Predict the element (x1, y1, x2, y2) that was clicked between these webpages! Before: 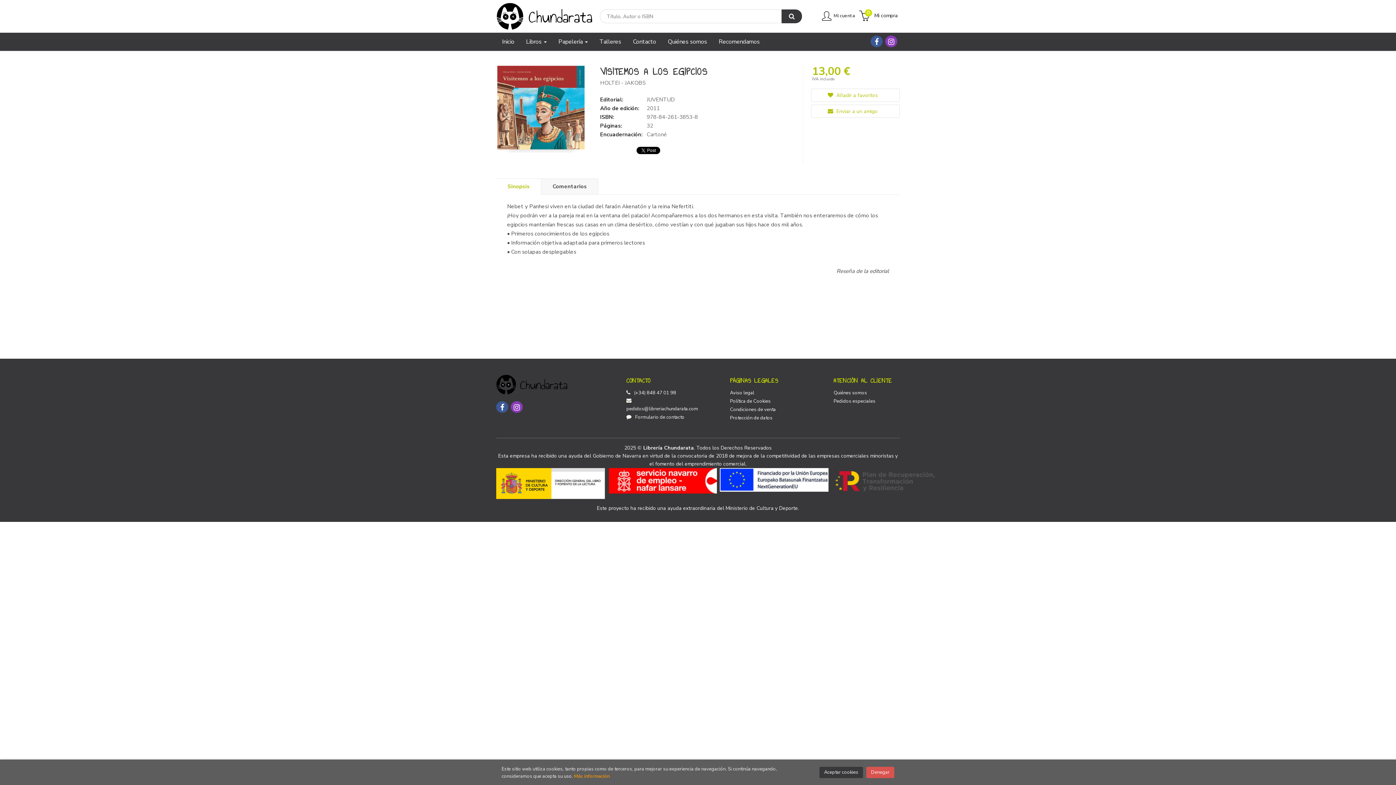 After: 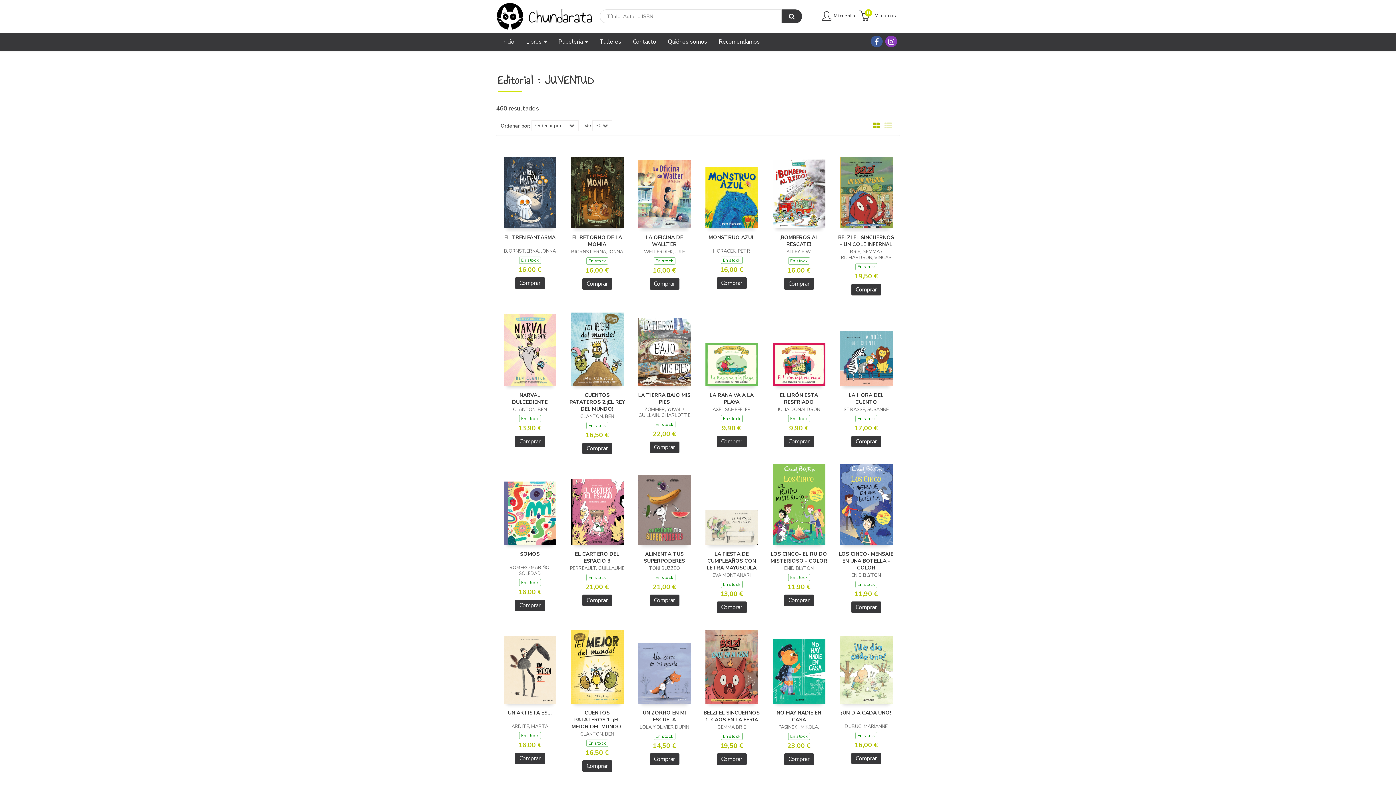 Action: bbox: (646, 96, 675, 103) label: JUVENTUD